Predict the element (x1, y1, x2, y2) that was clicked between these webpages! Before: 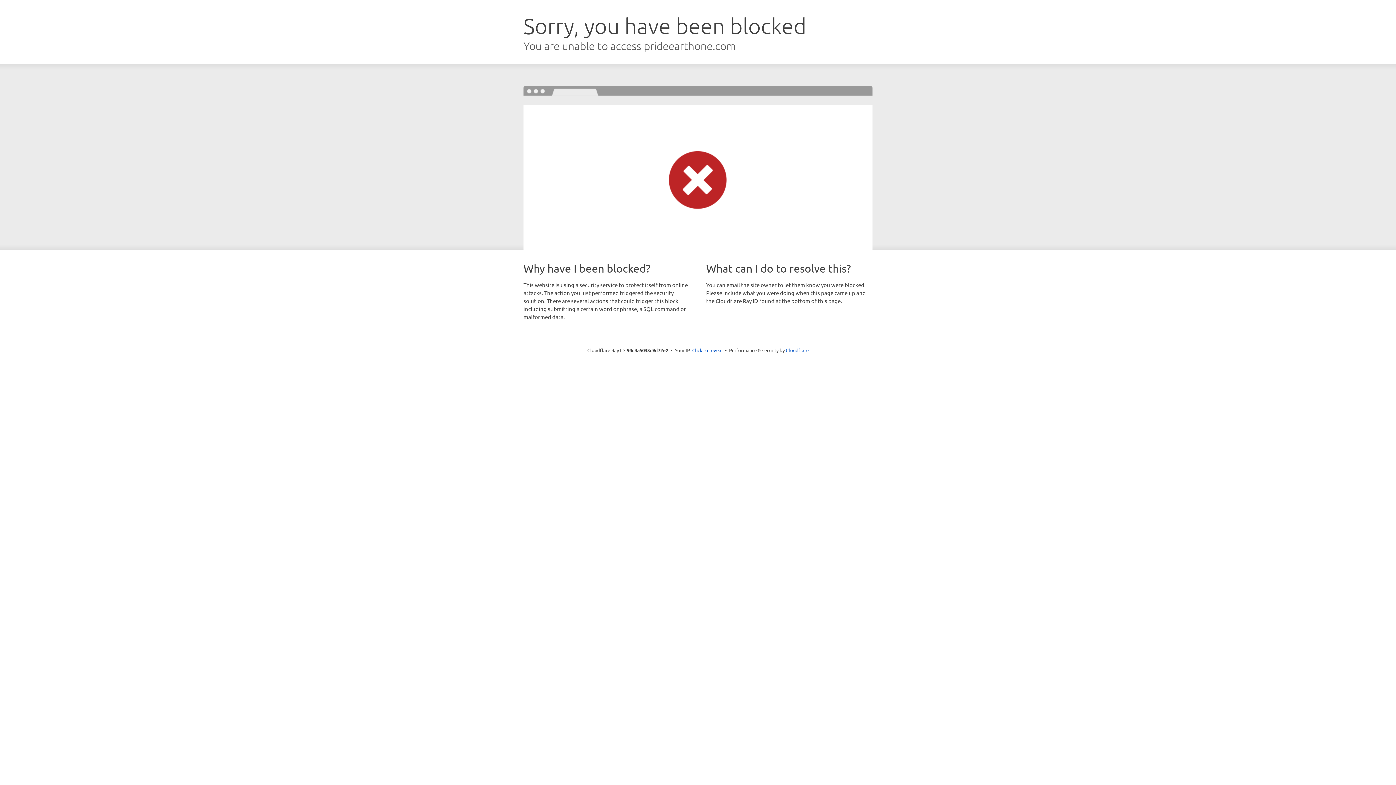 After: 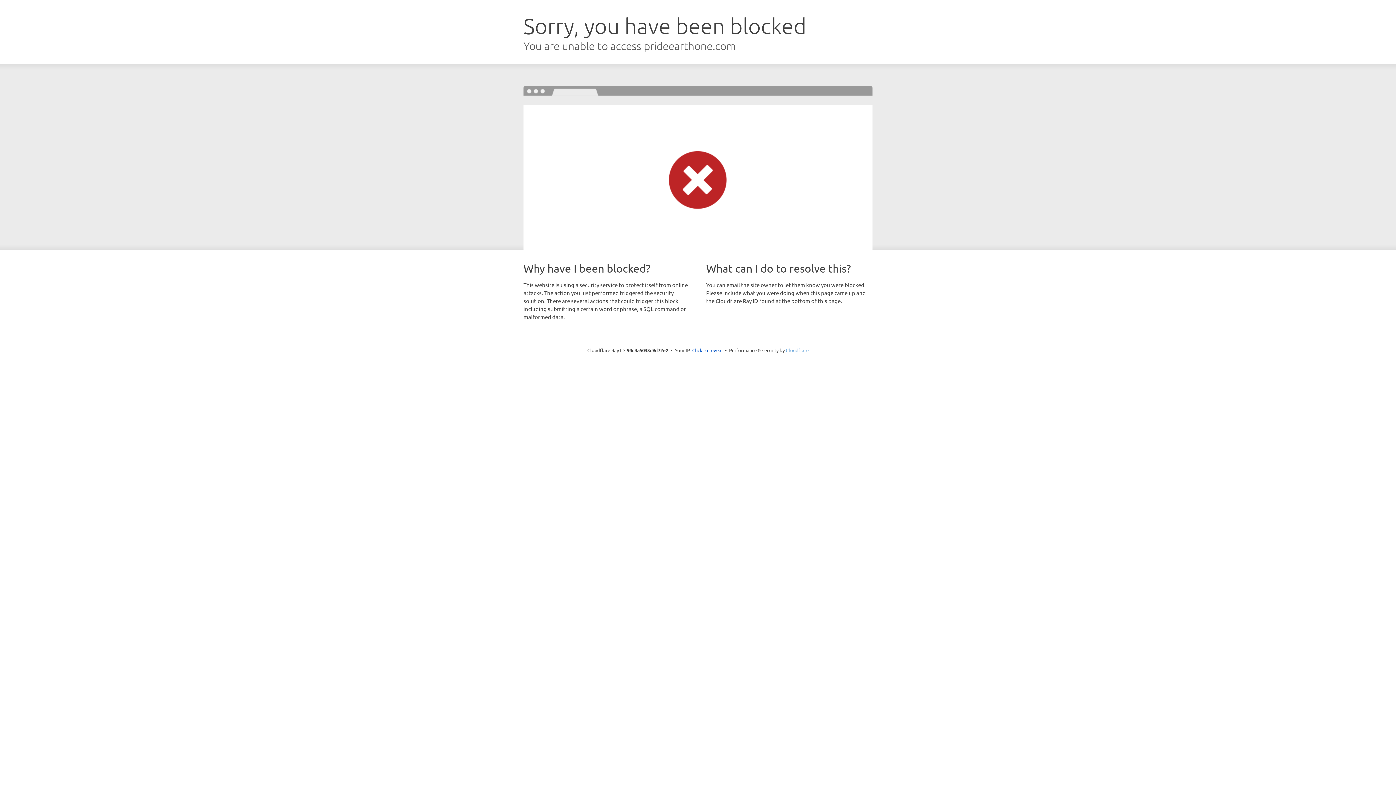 Action: label: Cloudflare bbox: (786, 347, 808, 353)